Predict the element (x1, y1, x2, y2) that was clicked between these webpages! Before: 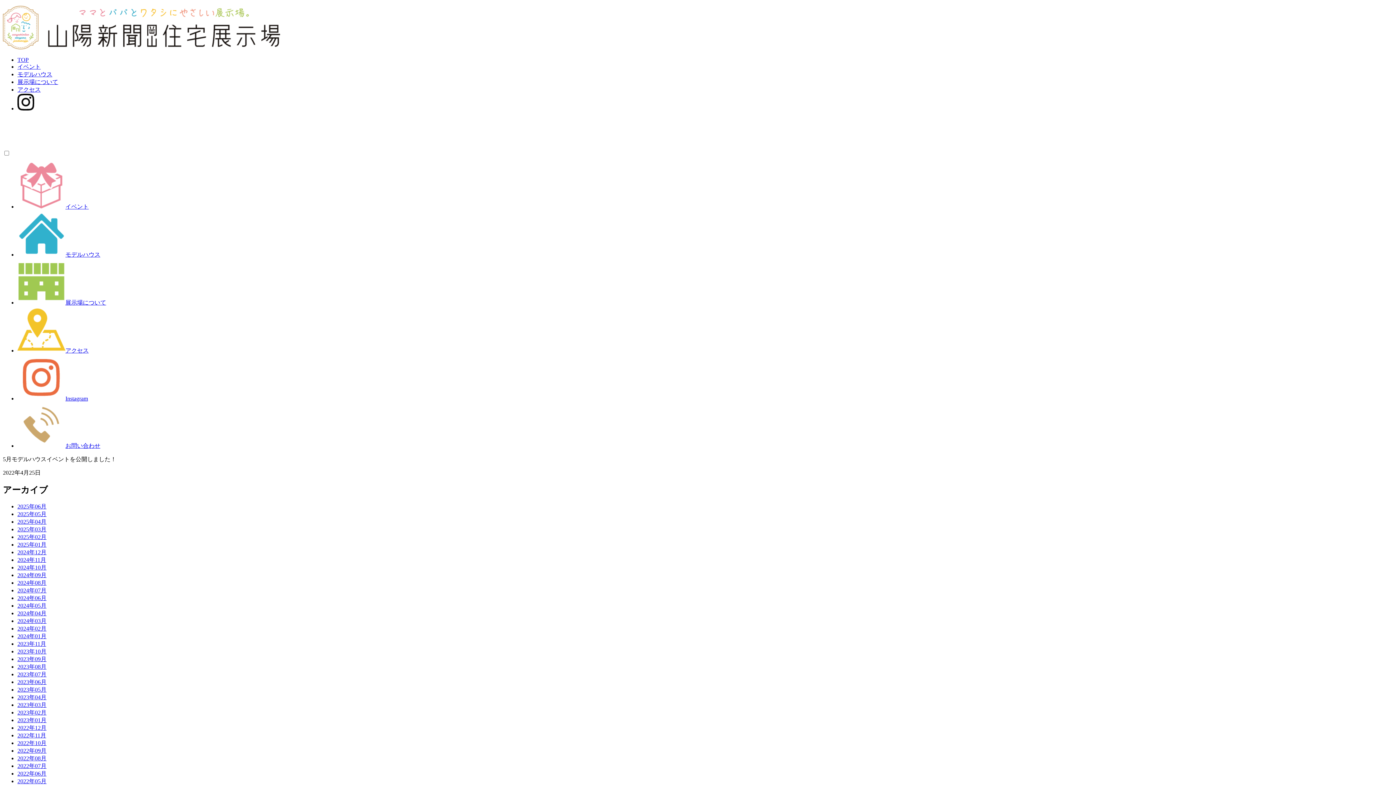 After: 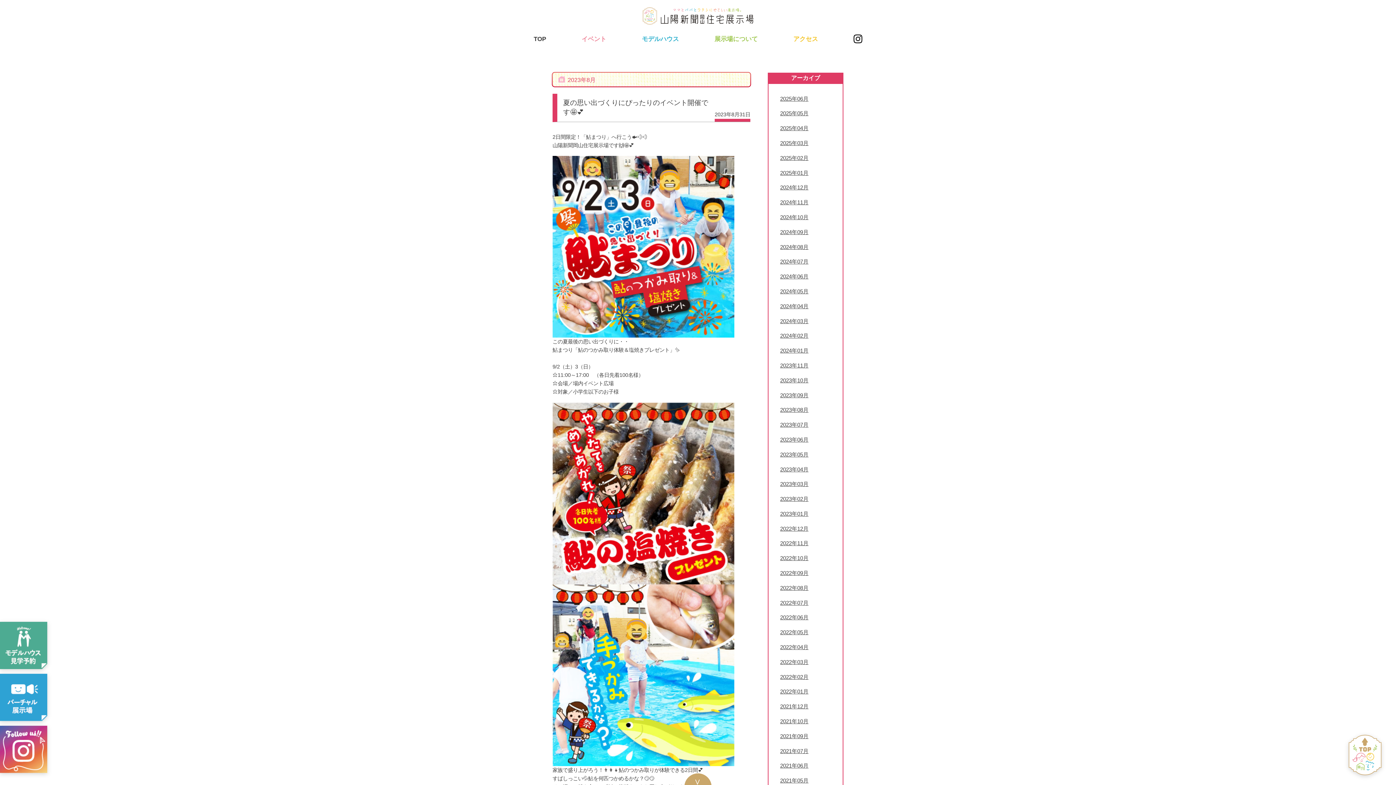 Action: label: 2023年08月 bbox: (17, 663, 46, 670)